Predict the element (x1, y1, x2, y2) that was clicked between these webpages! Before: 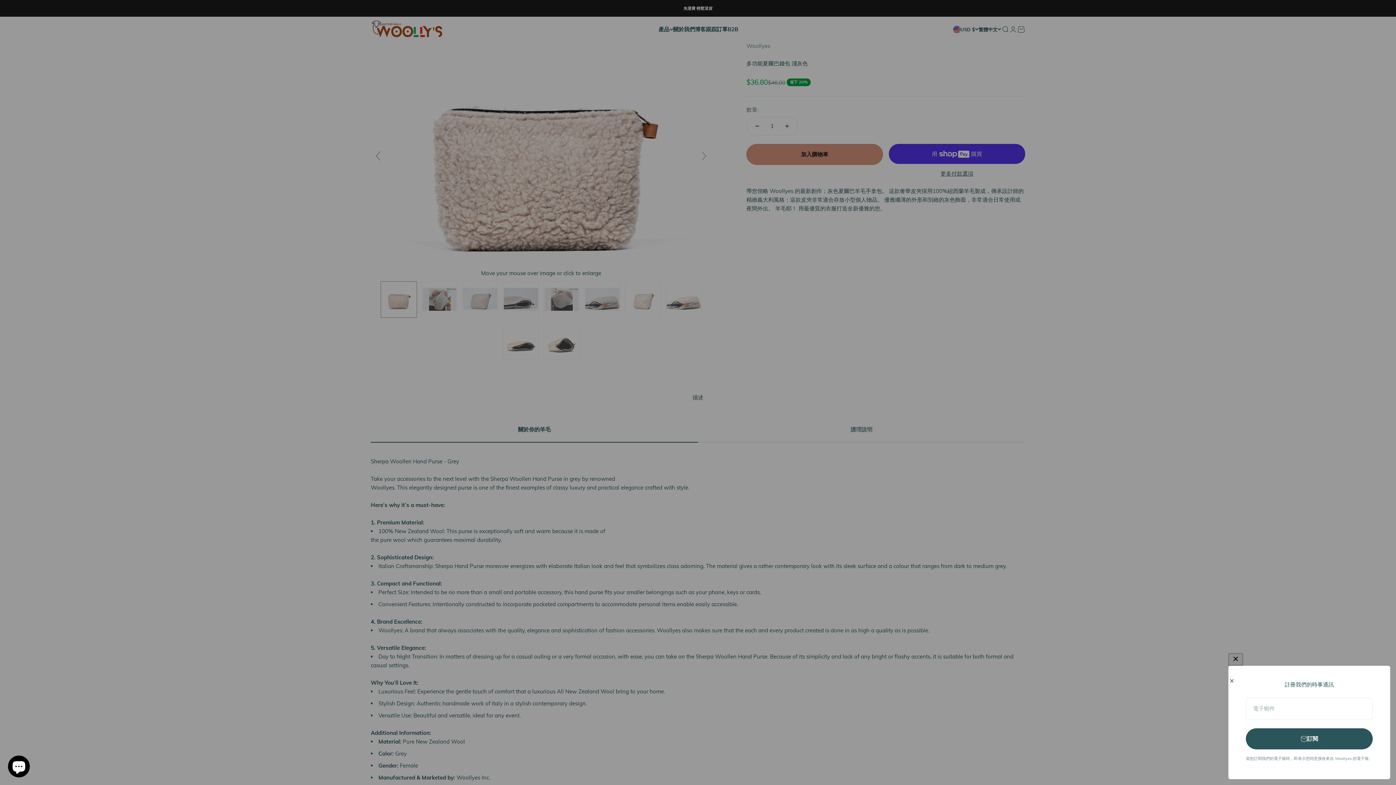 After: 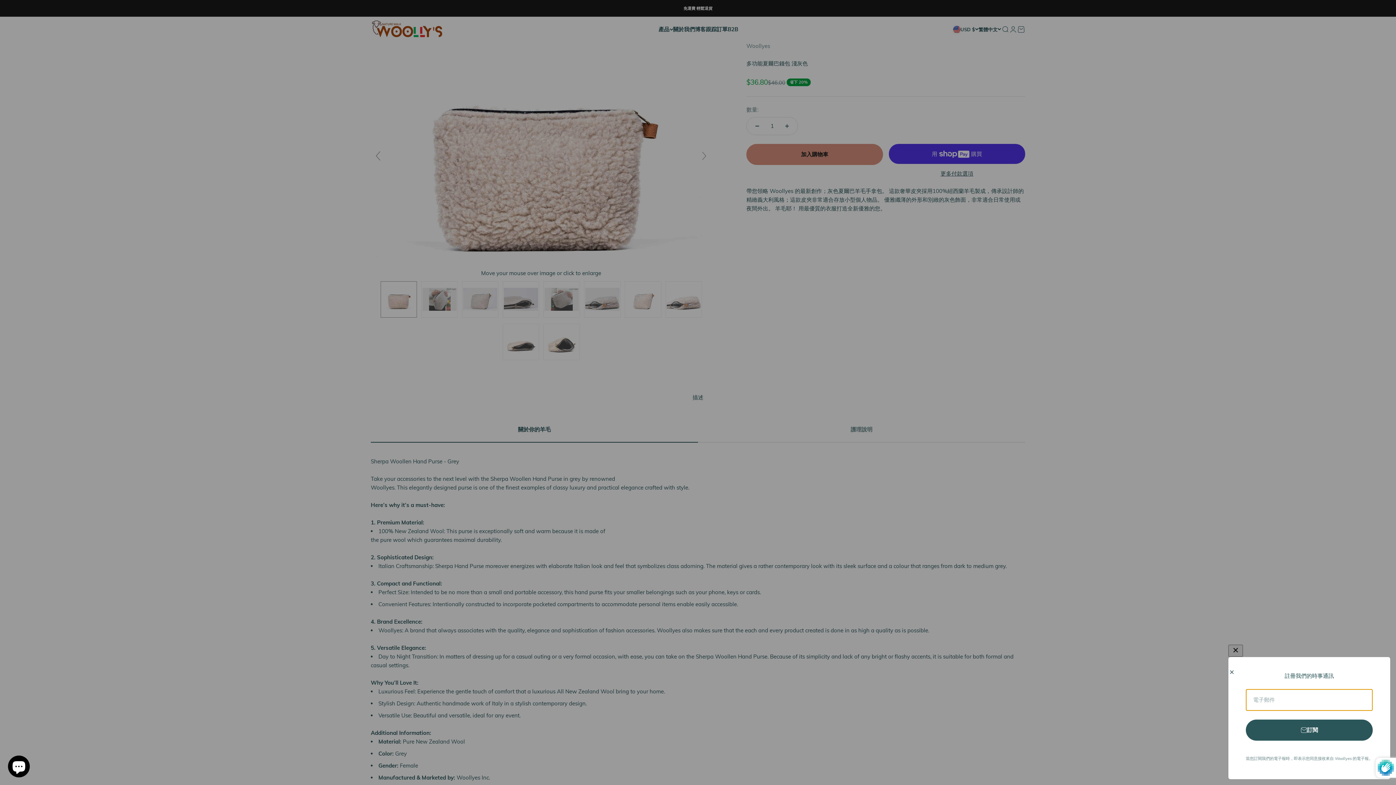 Action: label: 訂閱 bbox: (1246, 728, 1373, 749)